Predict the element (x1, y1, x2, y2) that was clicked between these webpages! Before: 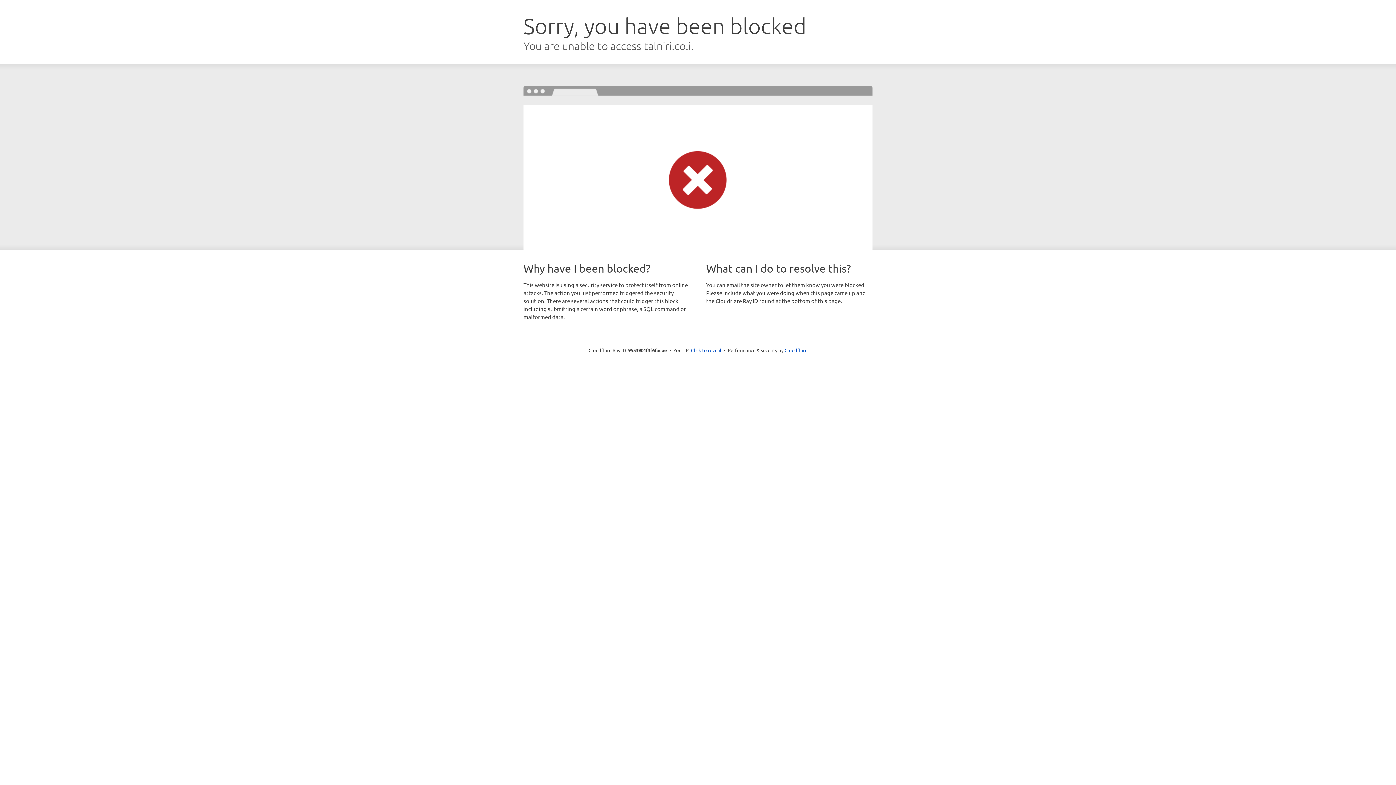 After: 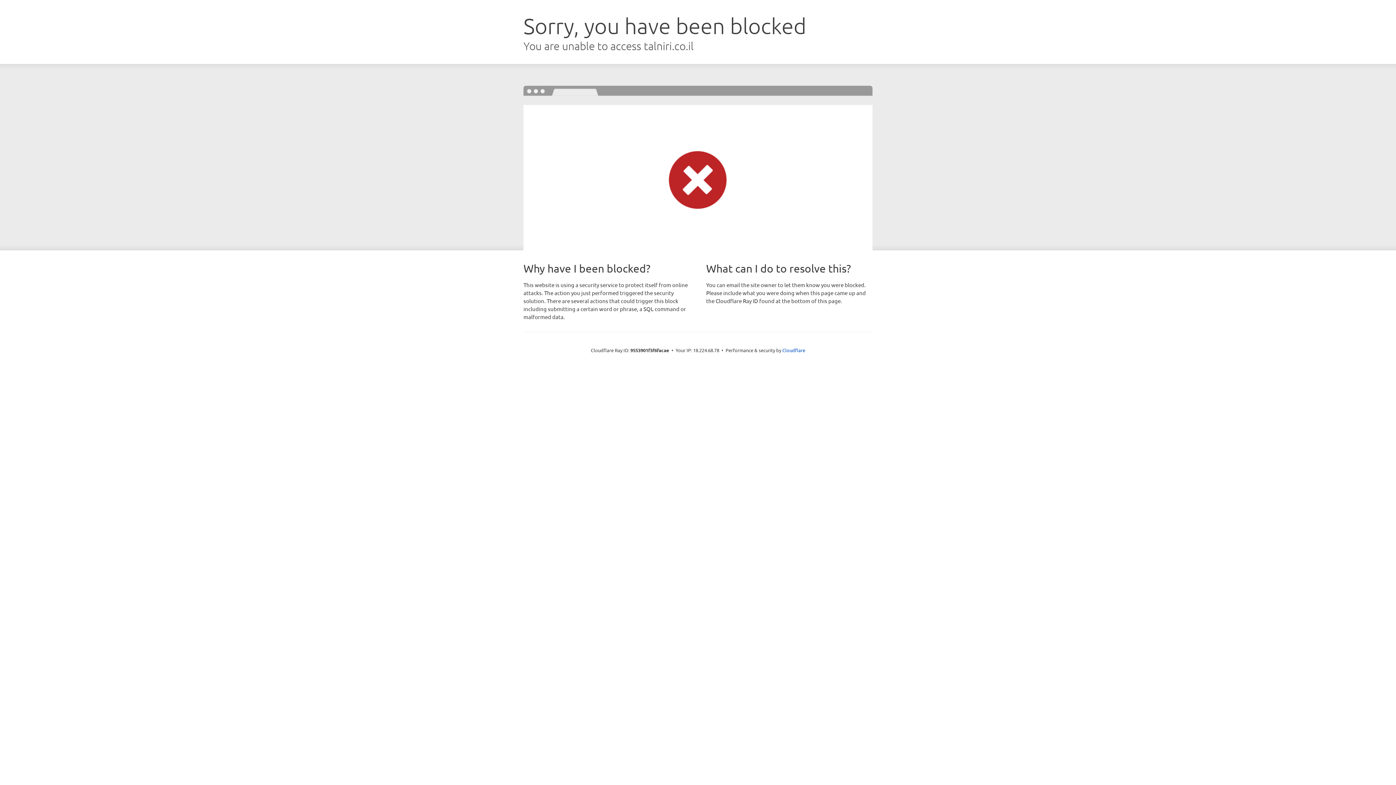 Action: bbox: (691, 346, 721, 353) label: Click to reveal